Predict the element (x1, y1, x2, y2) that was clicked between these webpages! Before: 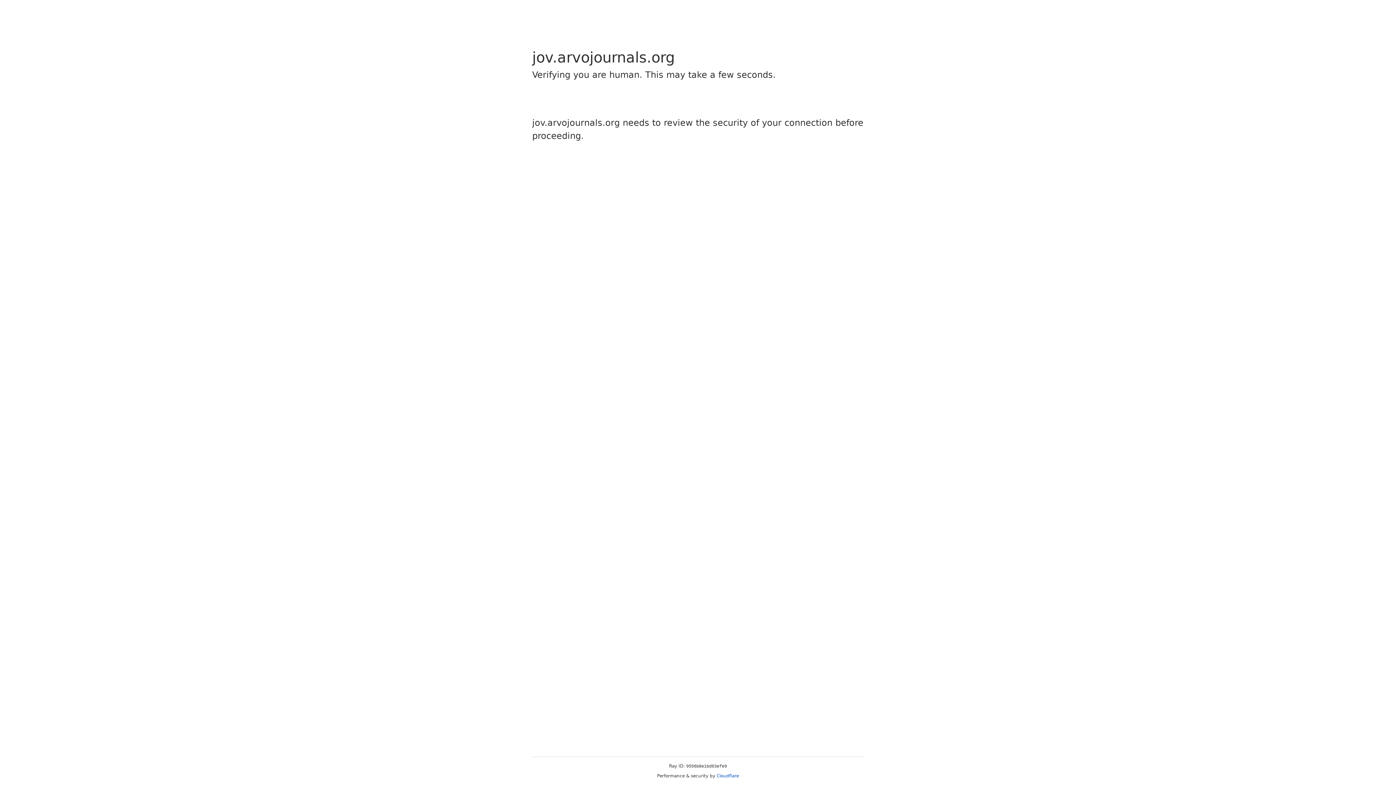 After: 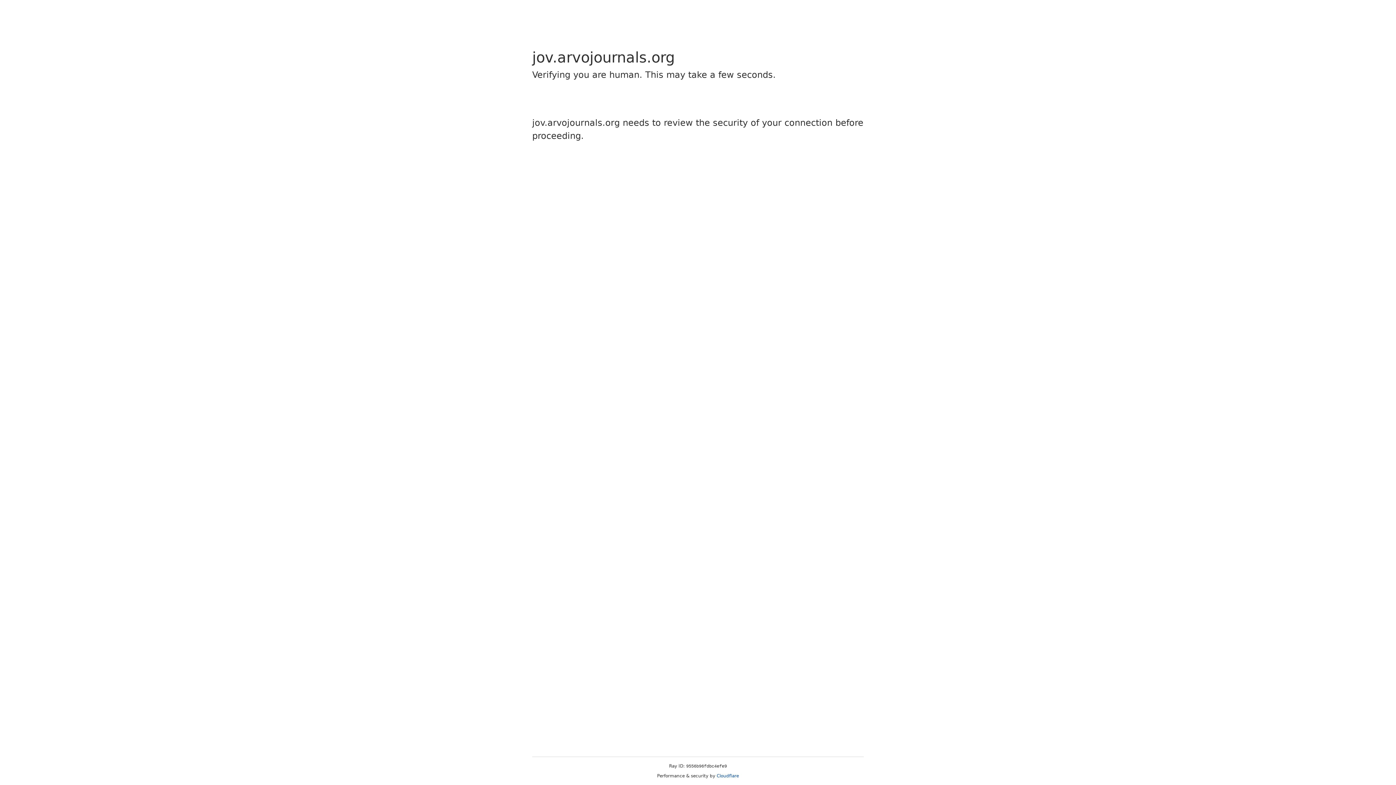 Action: label: Cloudflare bbox: (716, 773, 739, 778)